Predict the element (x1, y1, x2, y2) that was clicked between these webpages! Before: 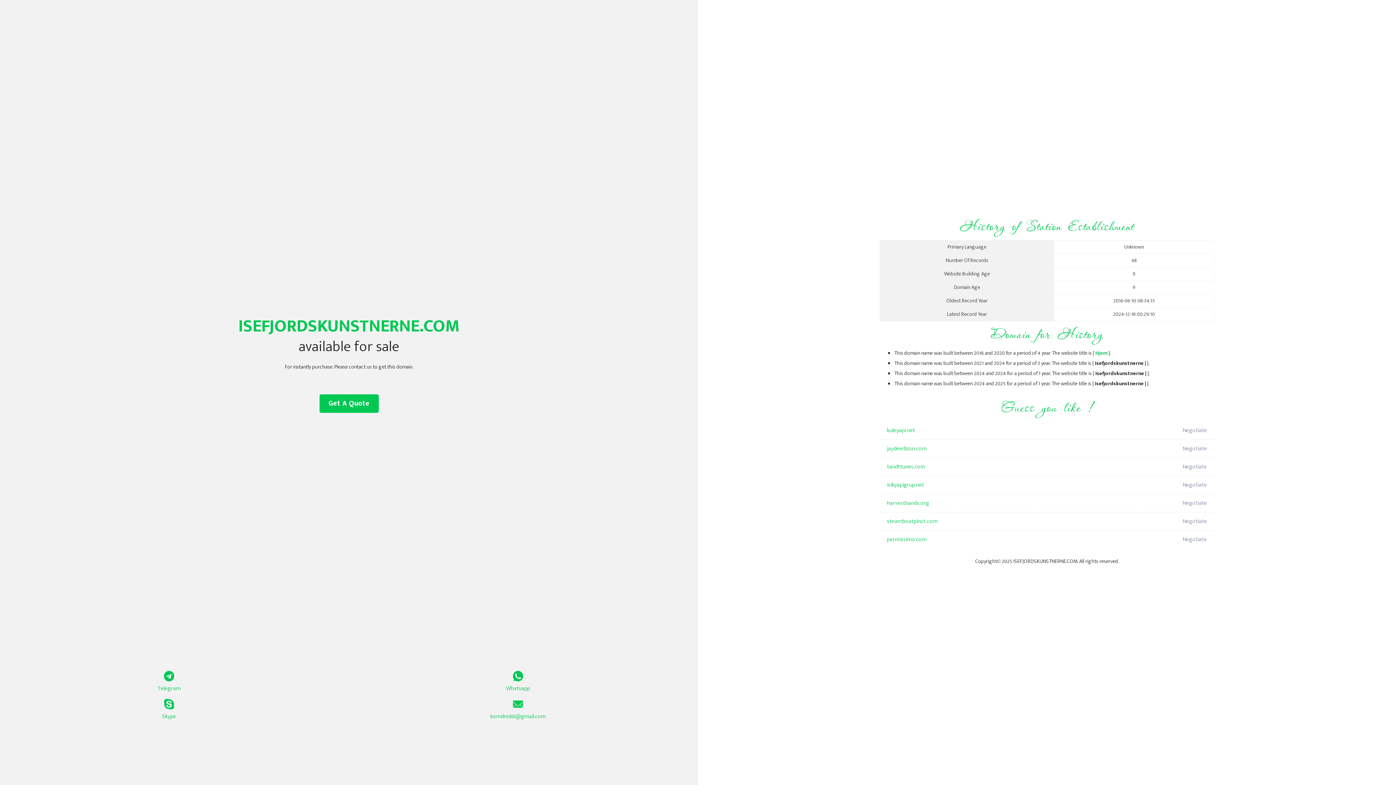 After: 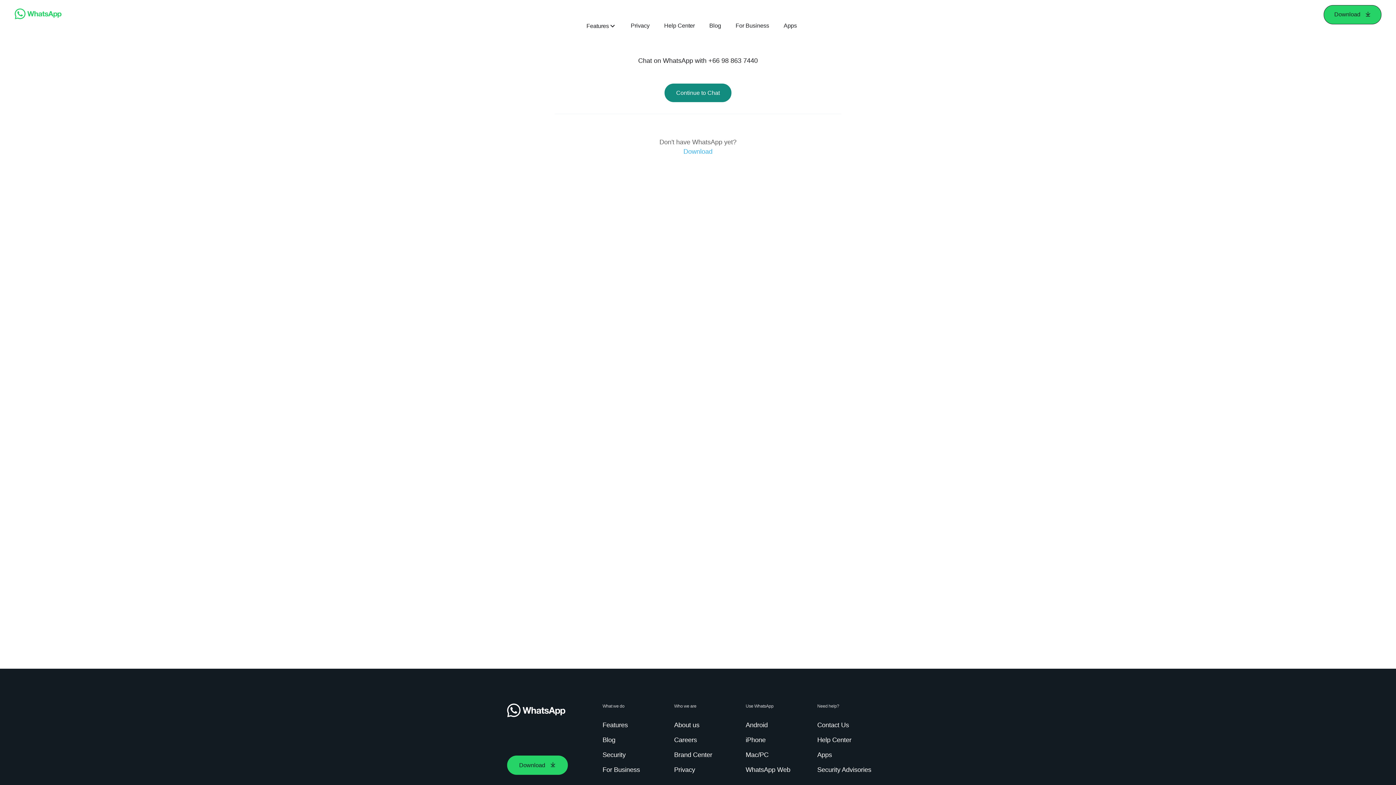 Action: label: Whatsapp bbox: (349, 671, 687, 693)